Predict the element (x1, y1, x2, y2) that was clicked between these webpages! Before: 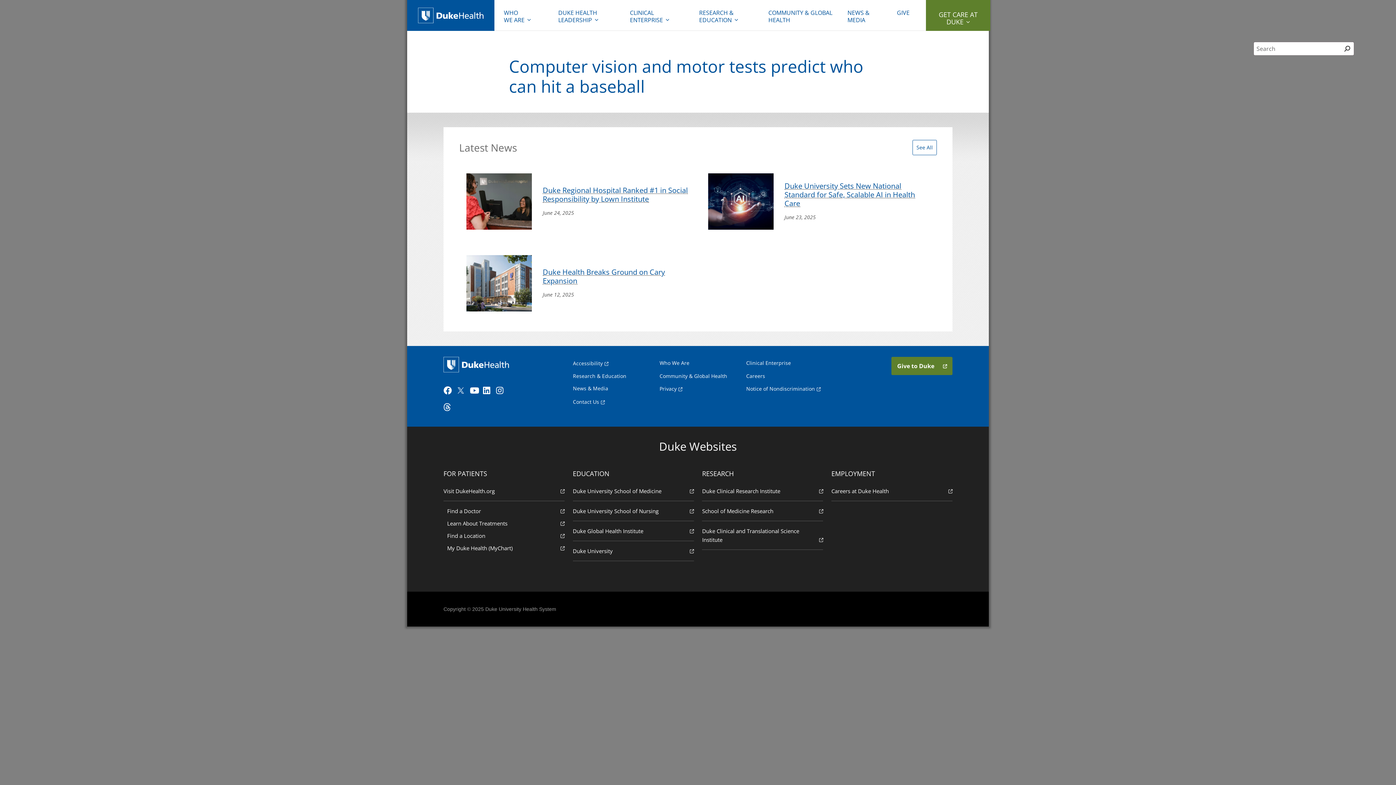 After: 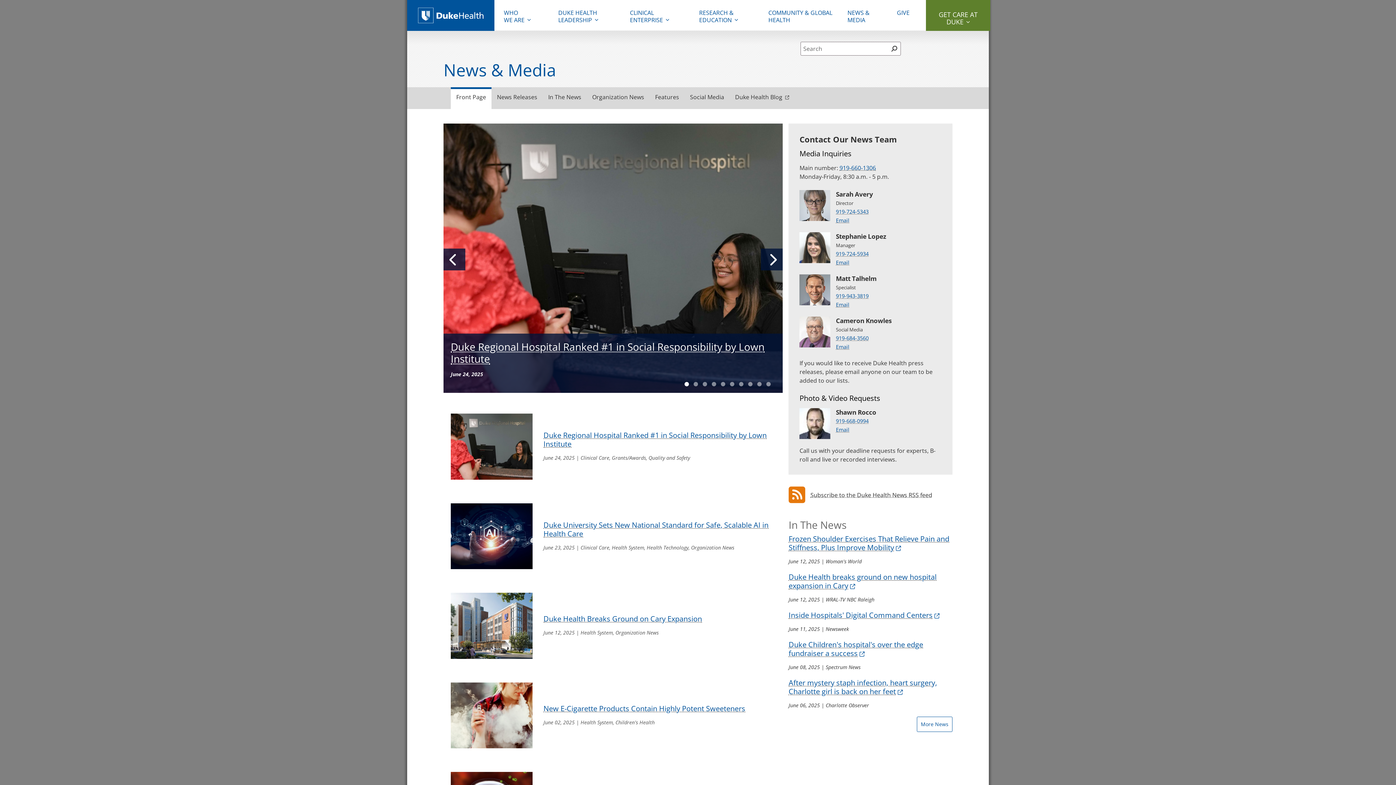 Action: label: NEWS & MEDIA bbox: (842, 3, 891, 30)